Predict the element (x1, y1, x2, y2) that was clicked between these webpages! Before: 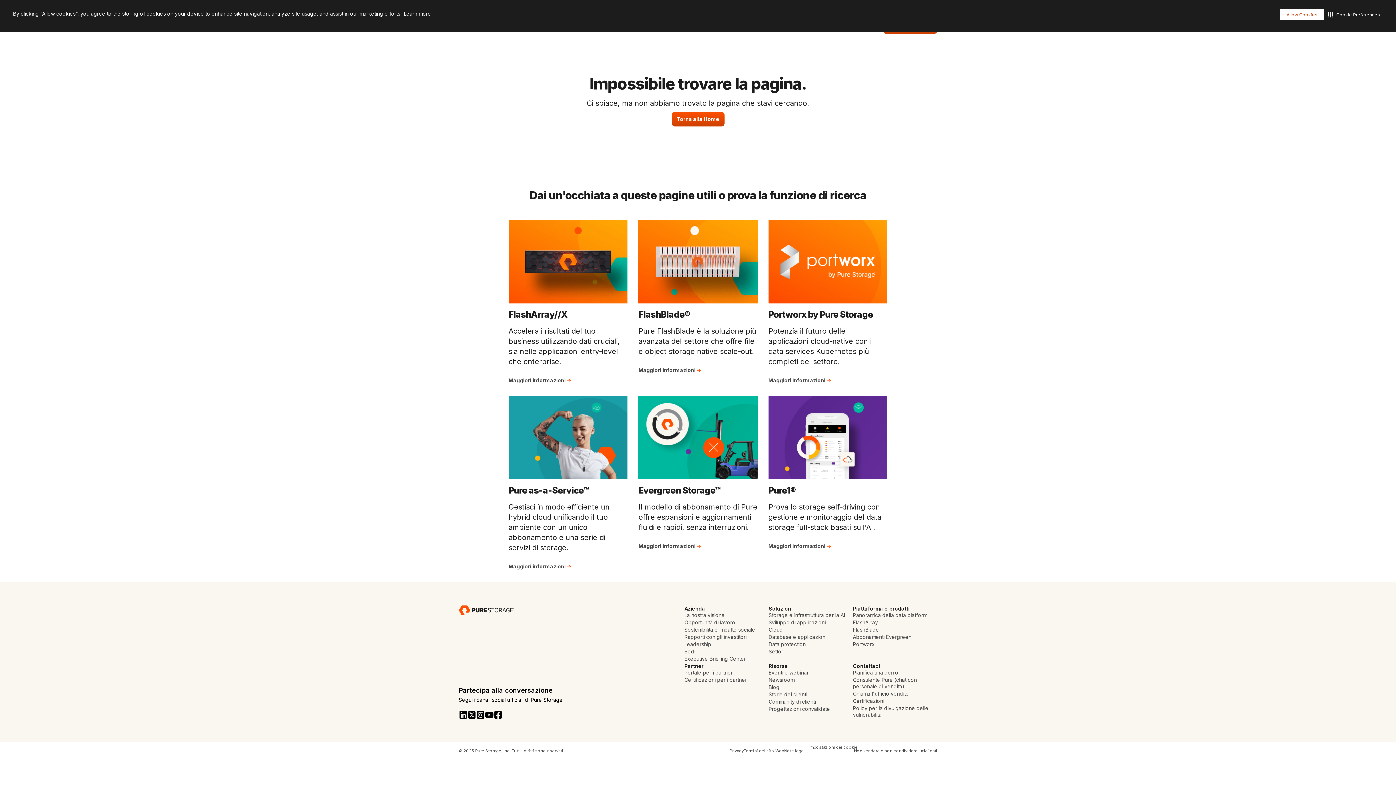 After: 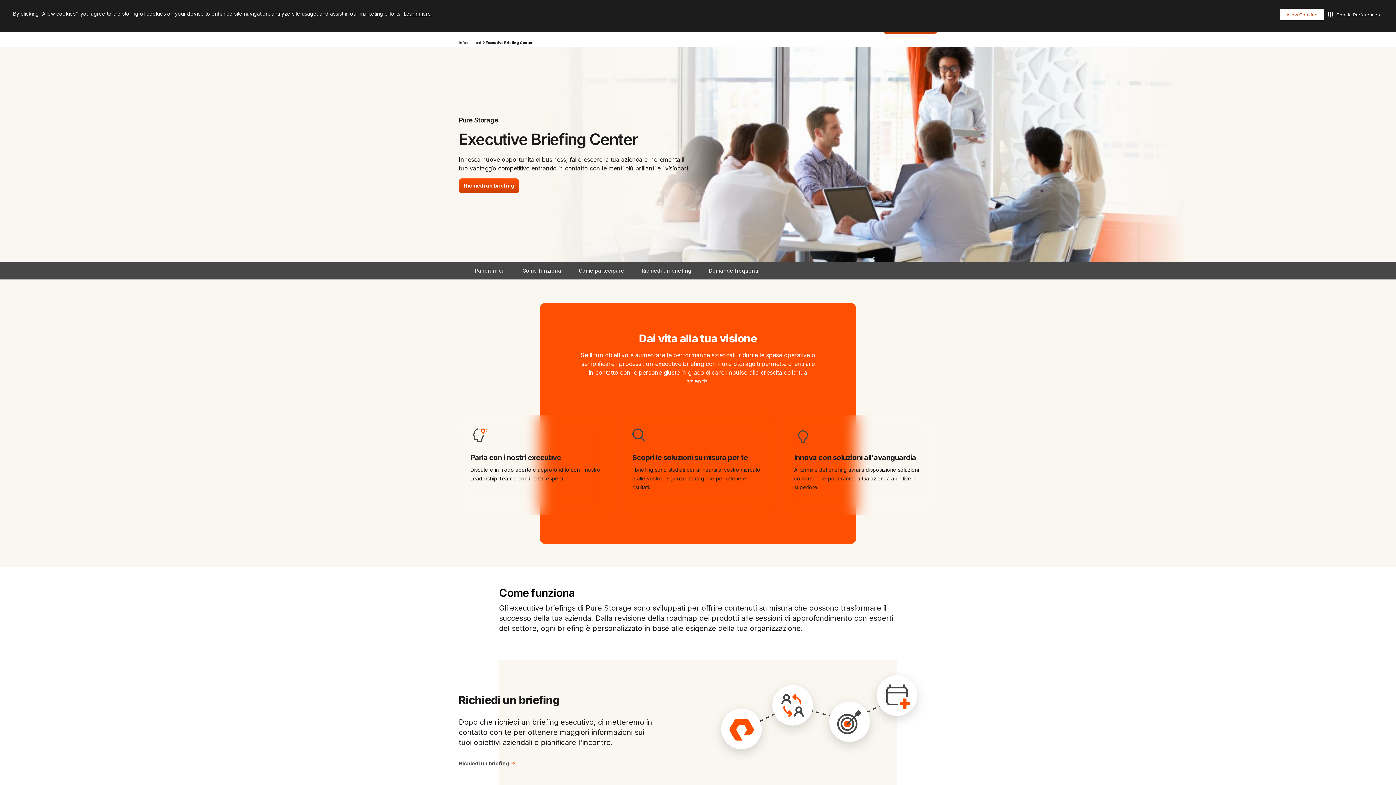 Action: bbox: (684, 656, 746, 663) label: Executive Briefing Center